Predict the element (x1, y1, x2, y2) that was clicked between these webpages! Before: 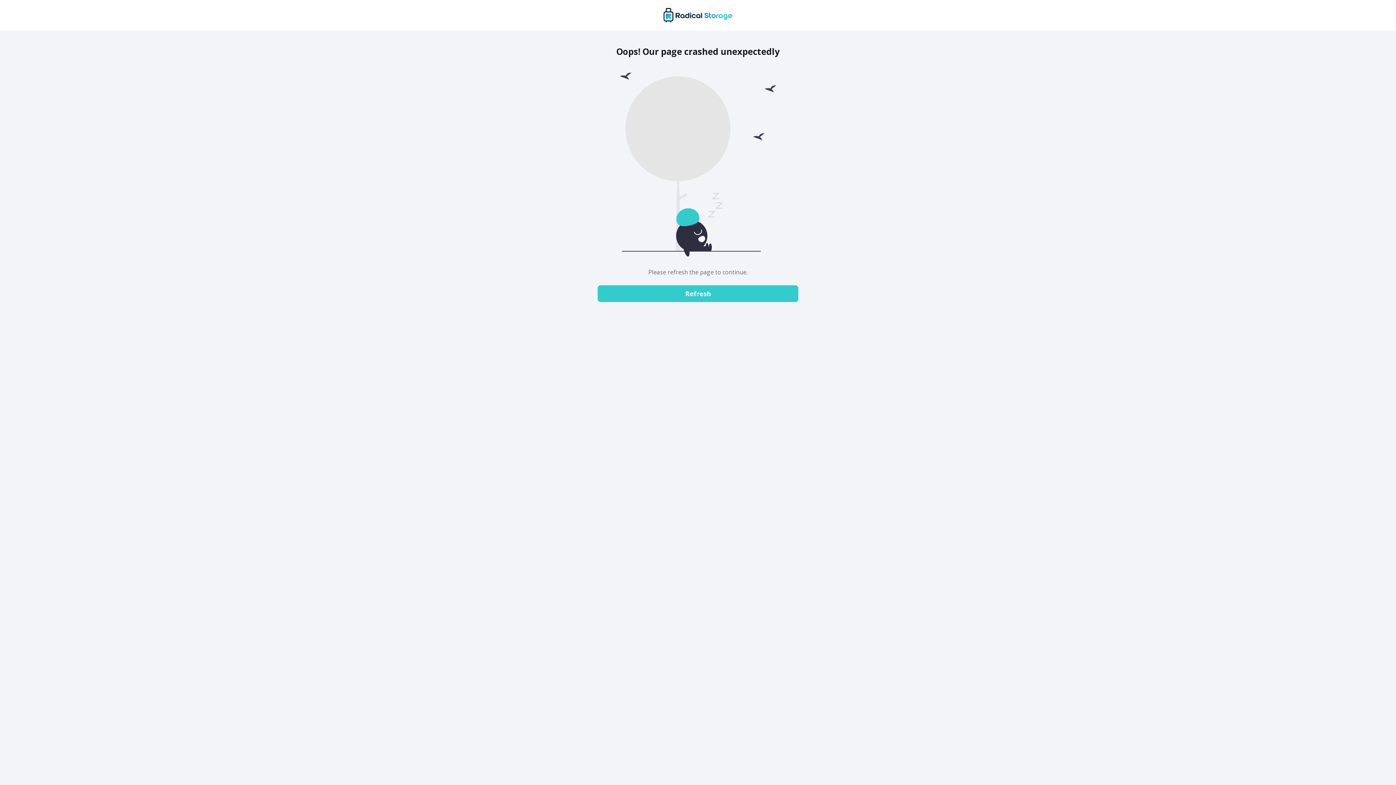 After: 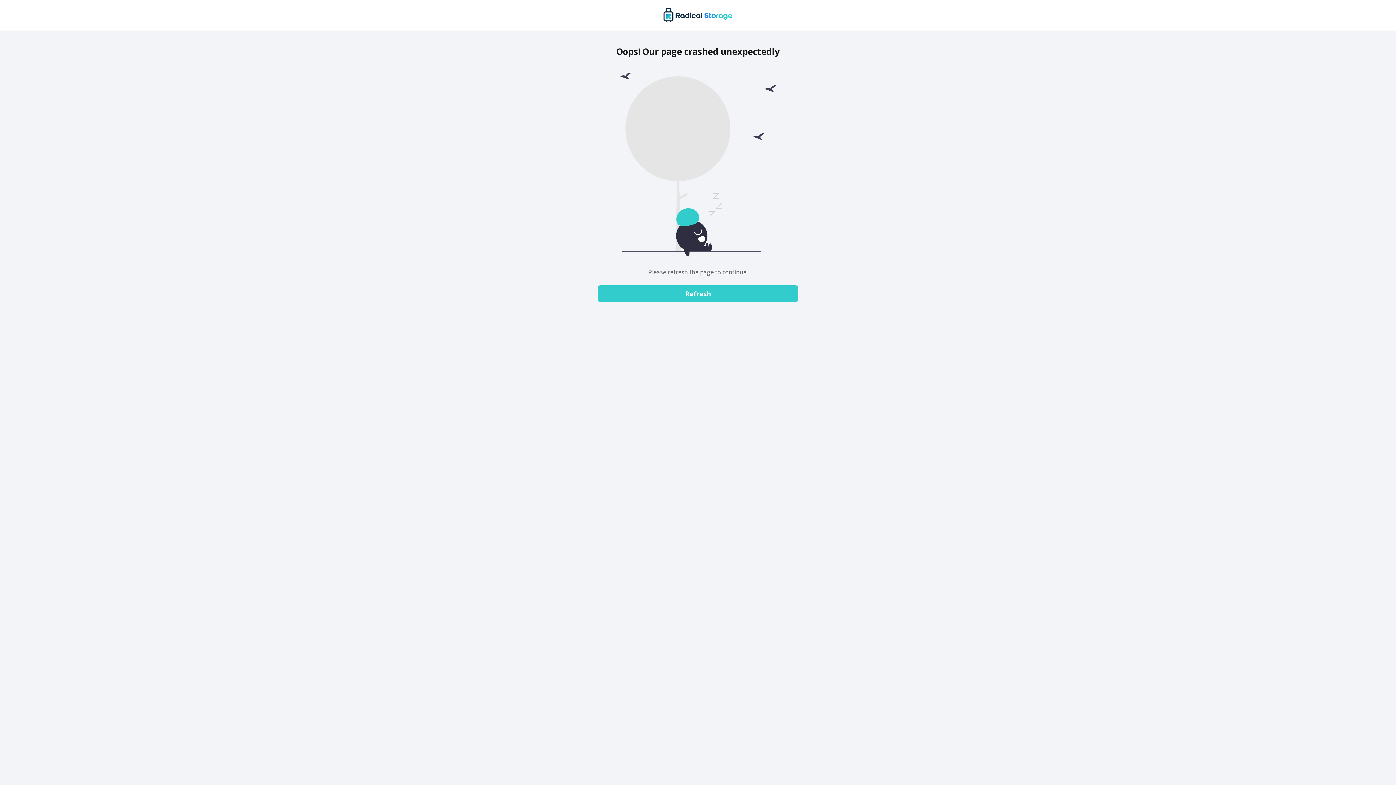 Action: label: Refresh bbox: (597, 285, 798, 302)